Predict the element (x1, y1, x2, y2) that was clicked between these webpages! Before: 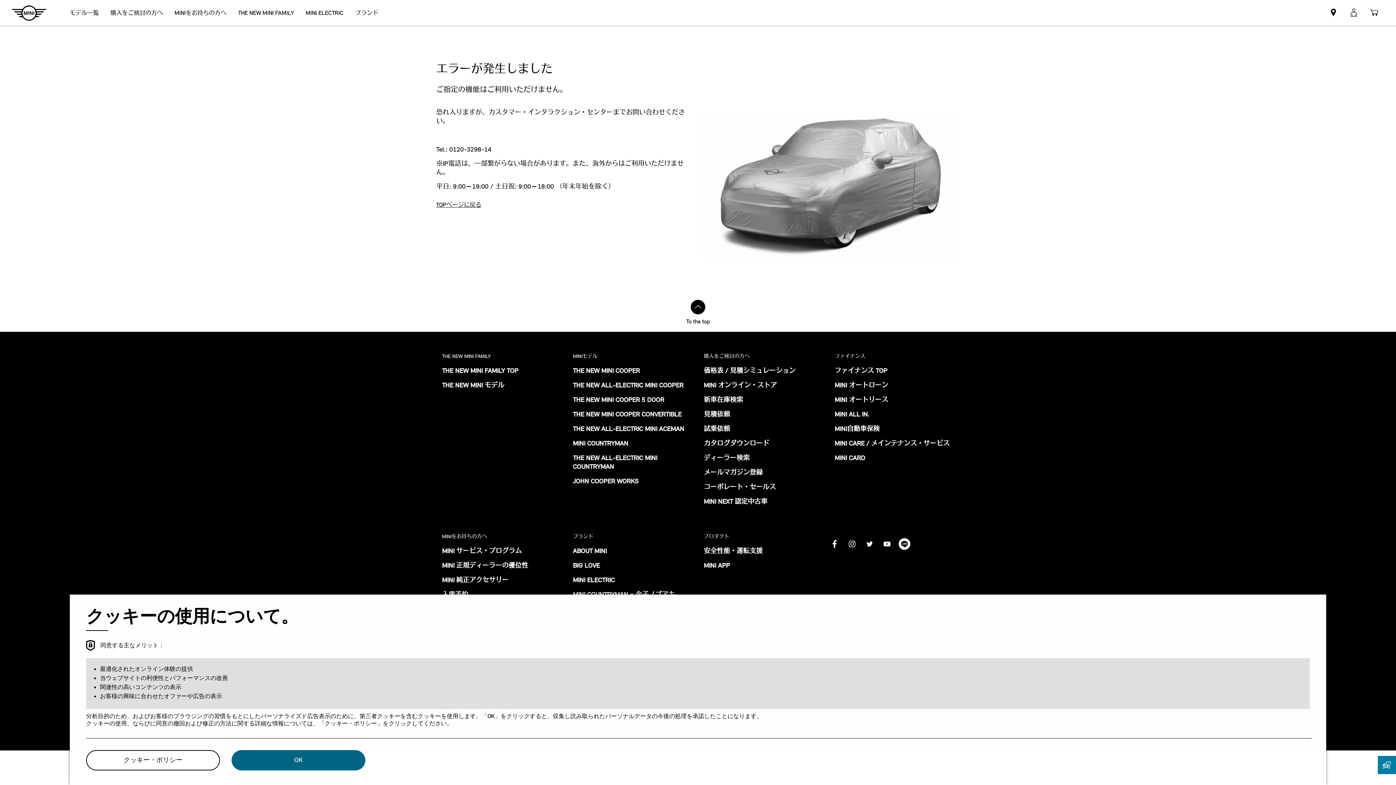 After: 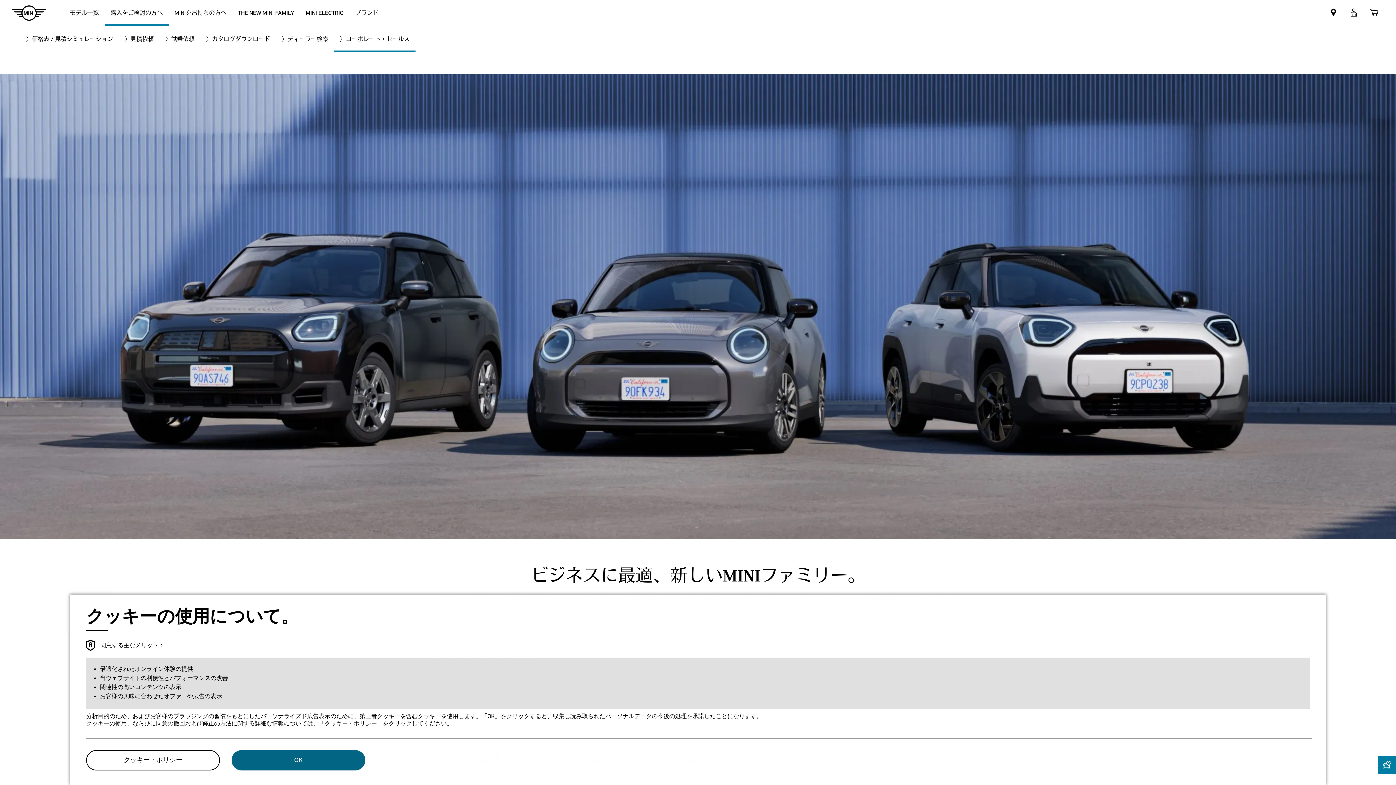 Action: bbox: (704, 483, 776, 492) label: コーポレート・セールス